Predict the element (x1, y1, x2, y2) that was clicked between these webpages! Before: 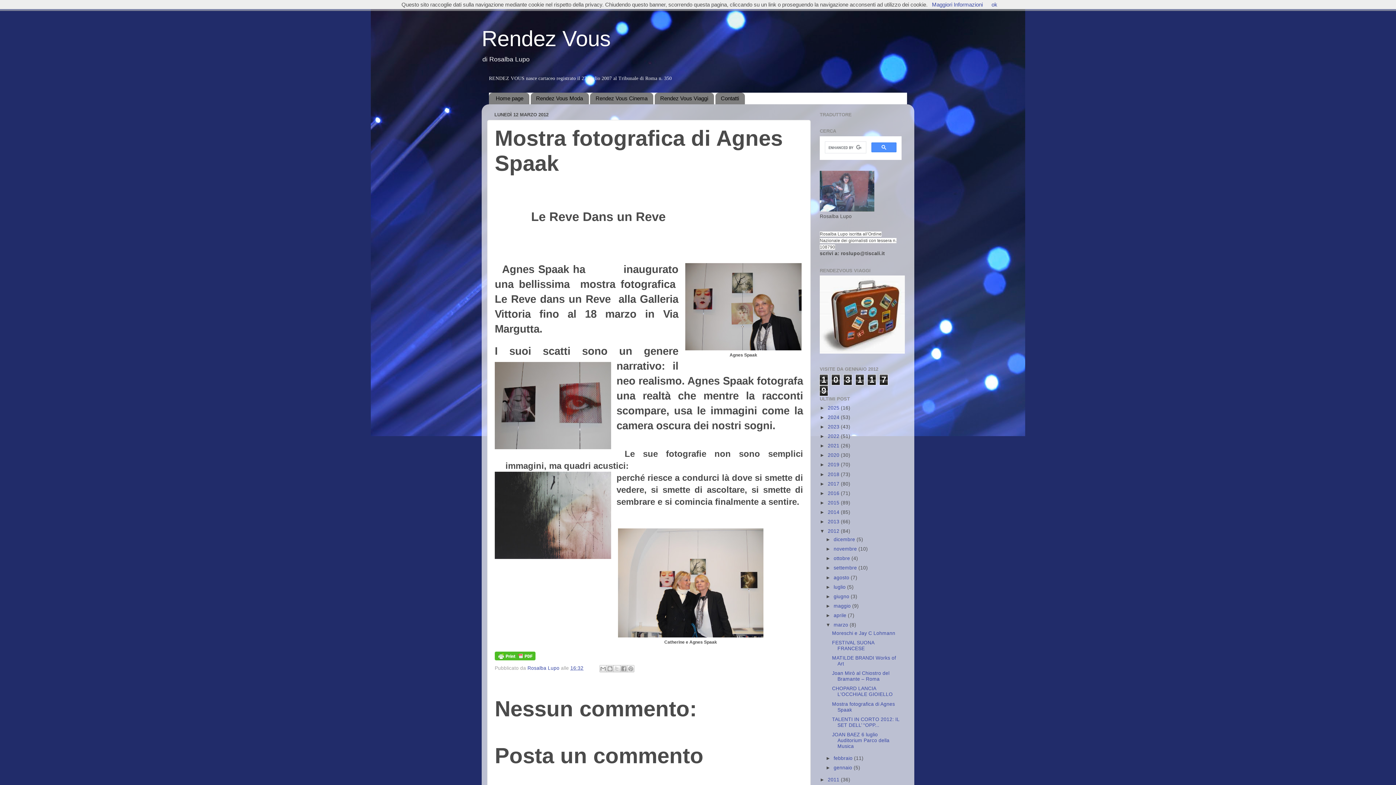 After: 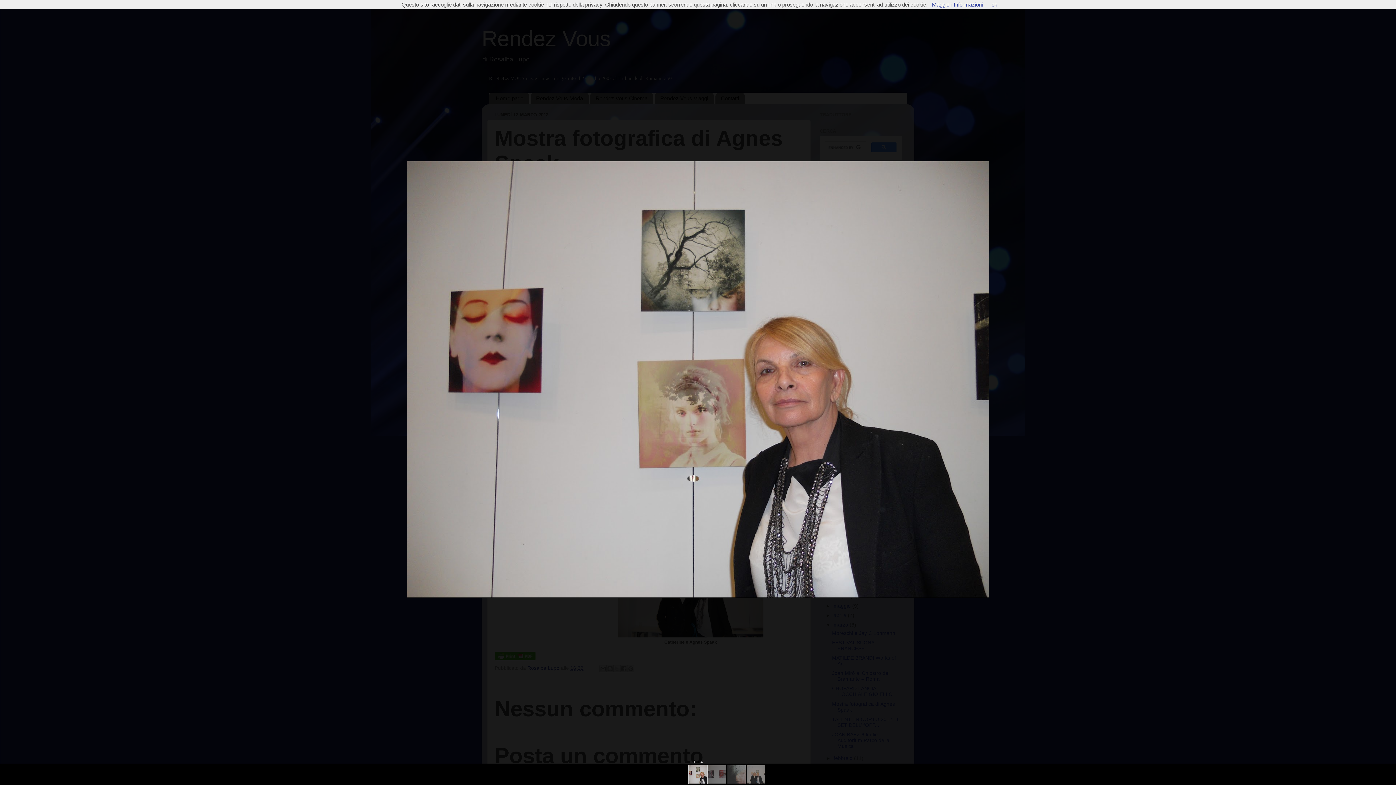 Action: bbox: (685, 345, 801, 351)